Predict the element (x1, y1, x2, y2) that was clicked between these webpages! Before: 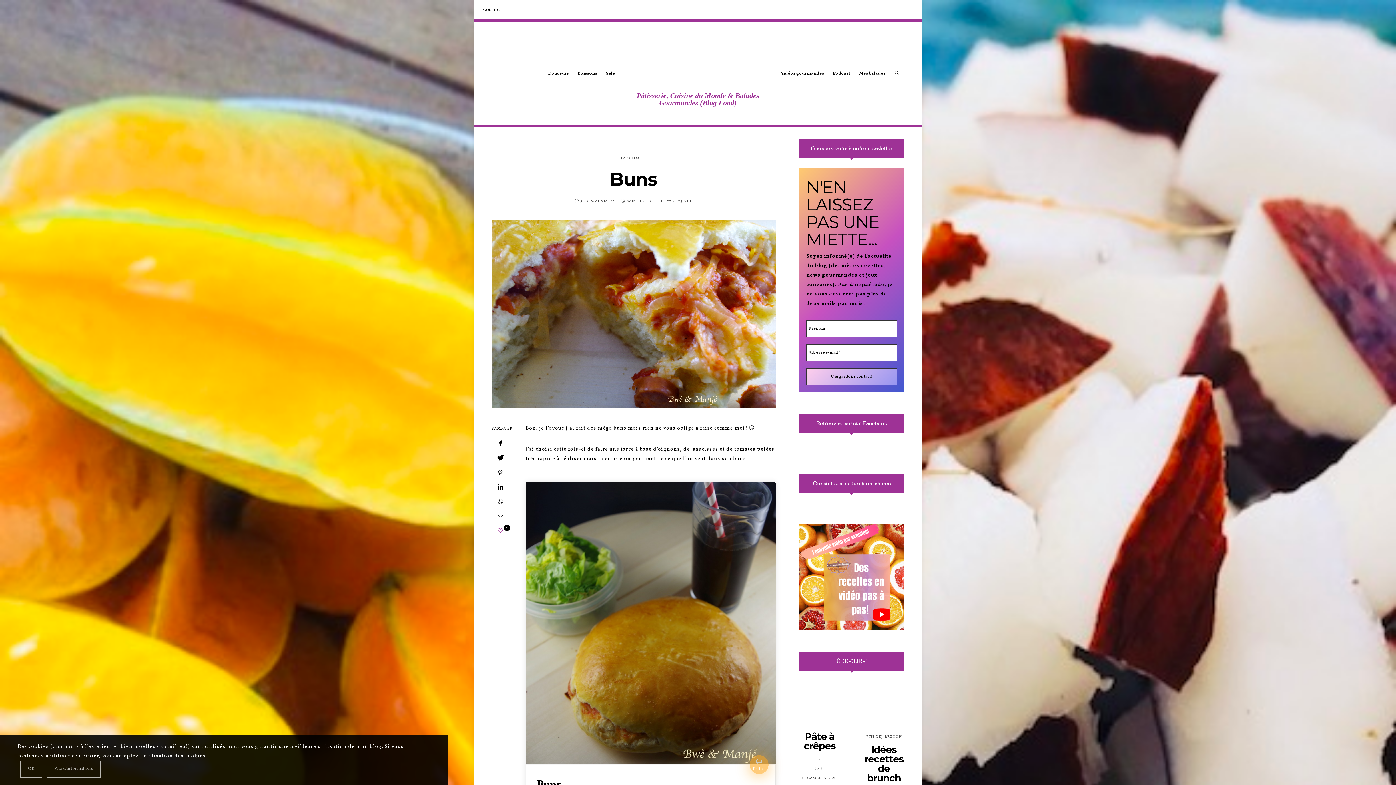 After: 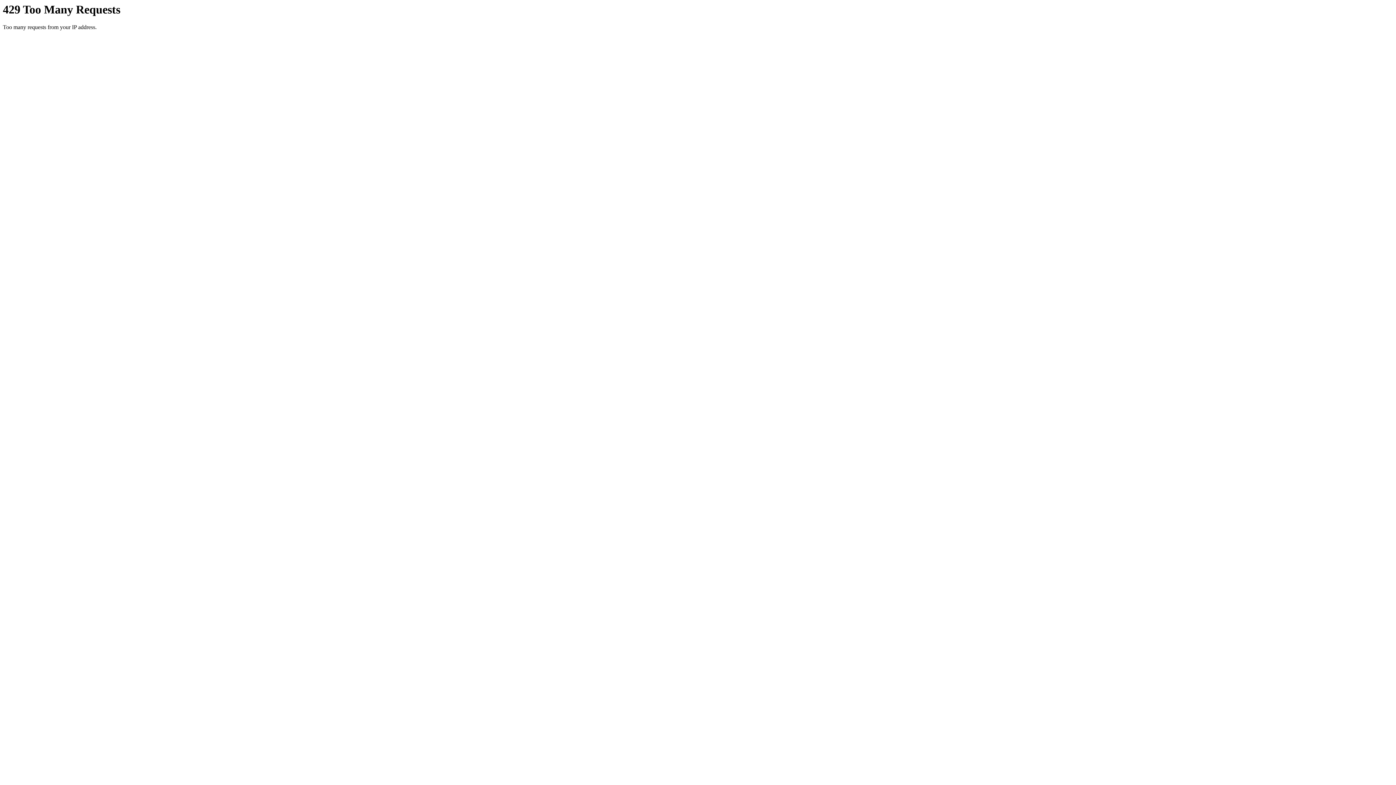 Action: bbox: (629, 60, 767, 67)